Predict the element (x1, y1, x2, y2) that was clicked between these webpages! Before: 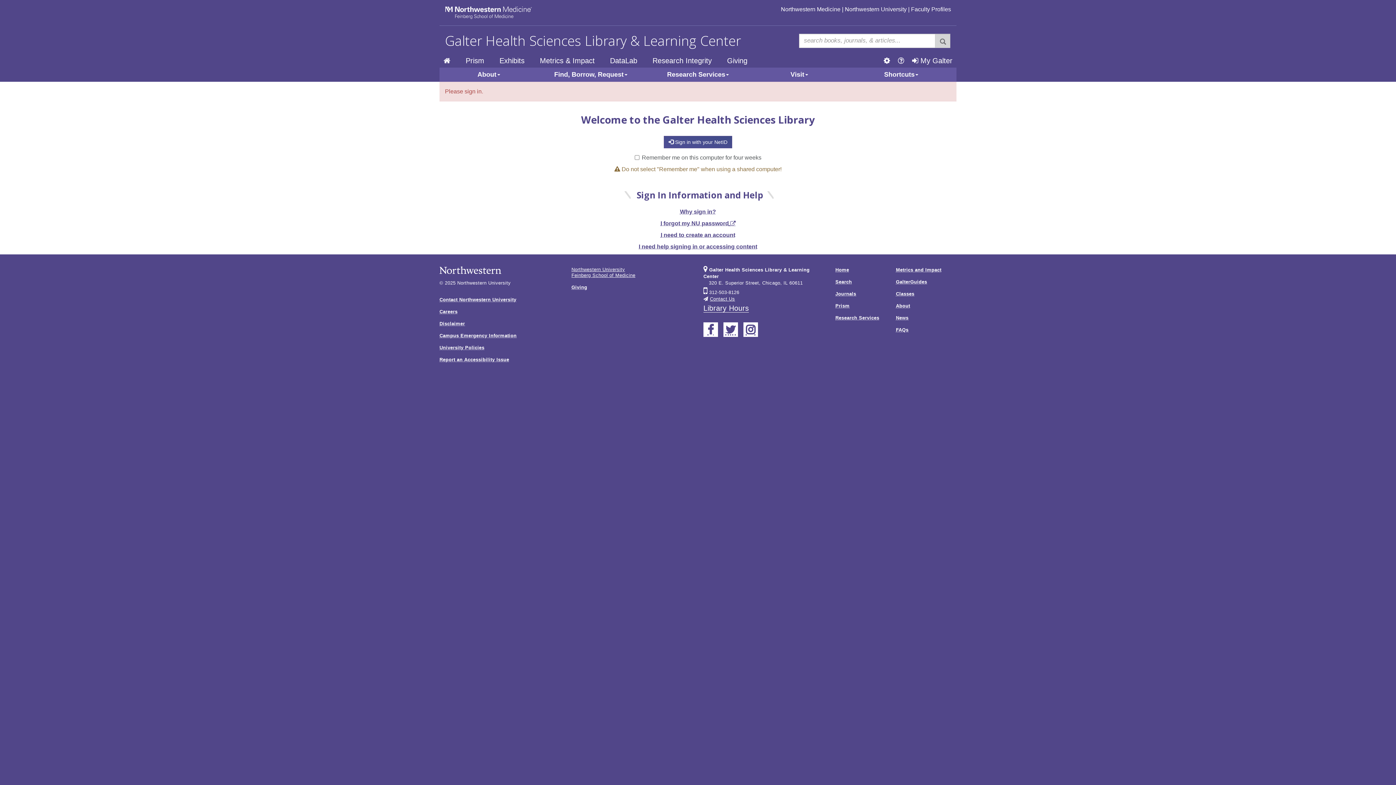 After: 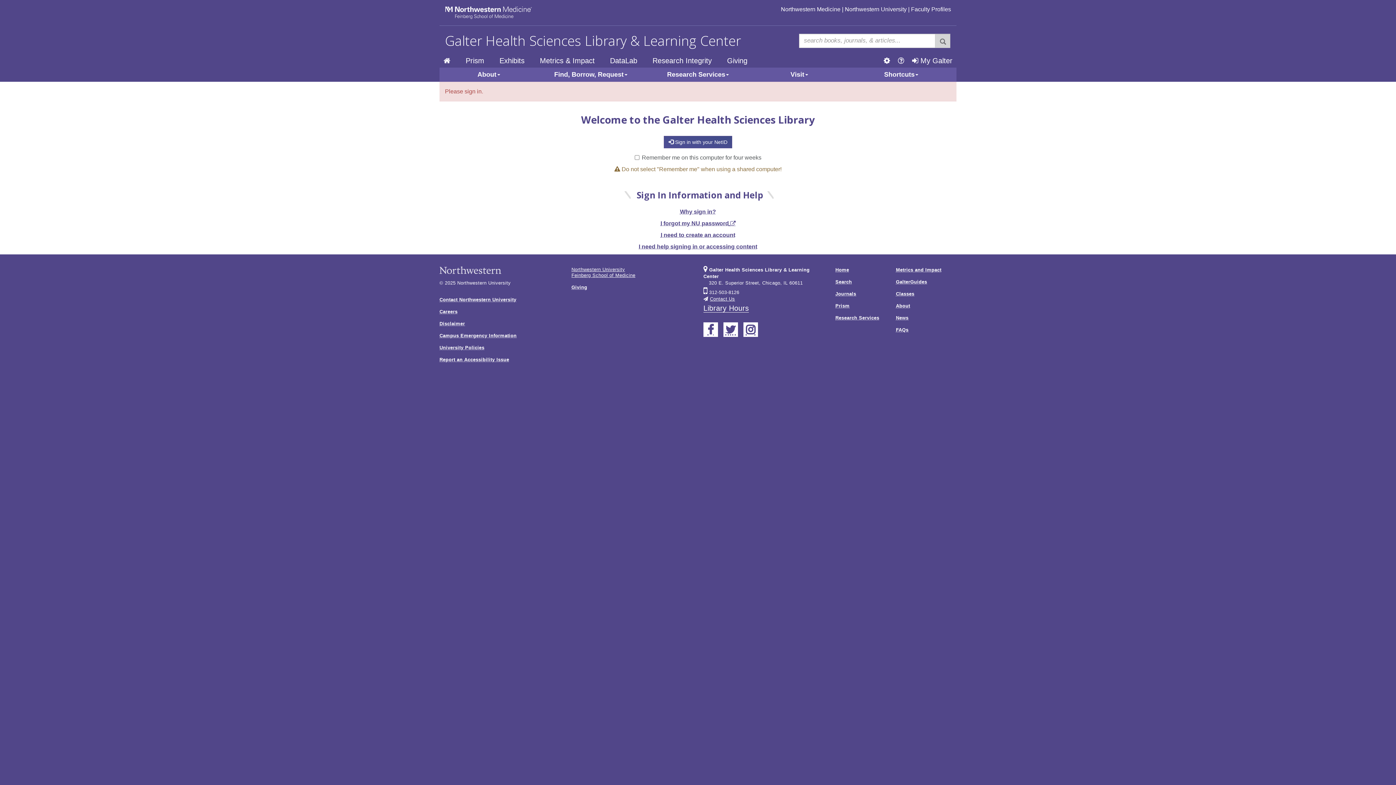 Action: bbox: (434, 265, 522, 274)